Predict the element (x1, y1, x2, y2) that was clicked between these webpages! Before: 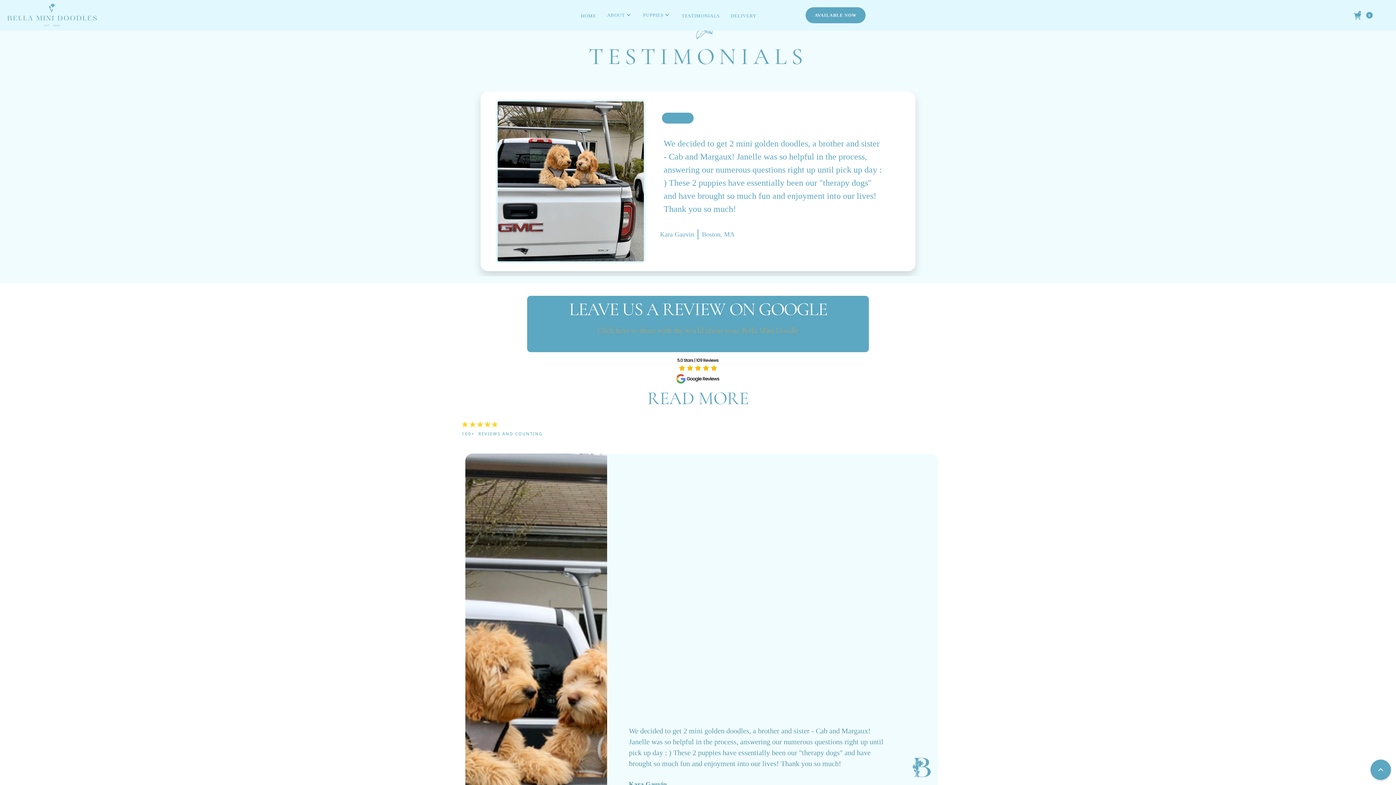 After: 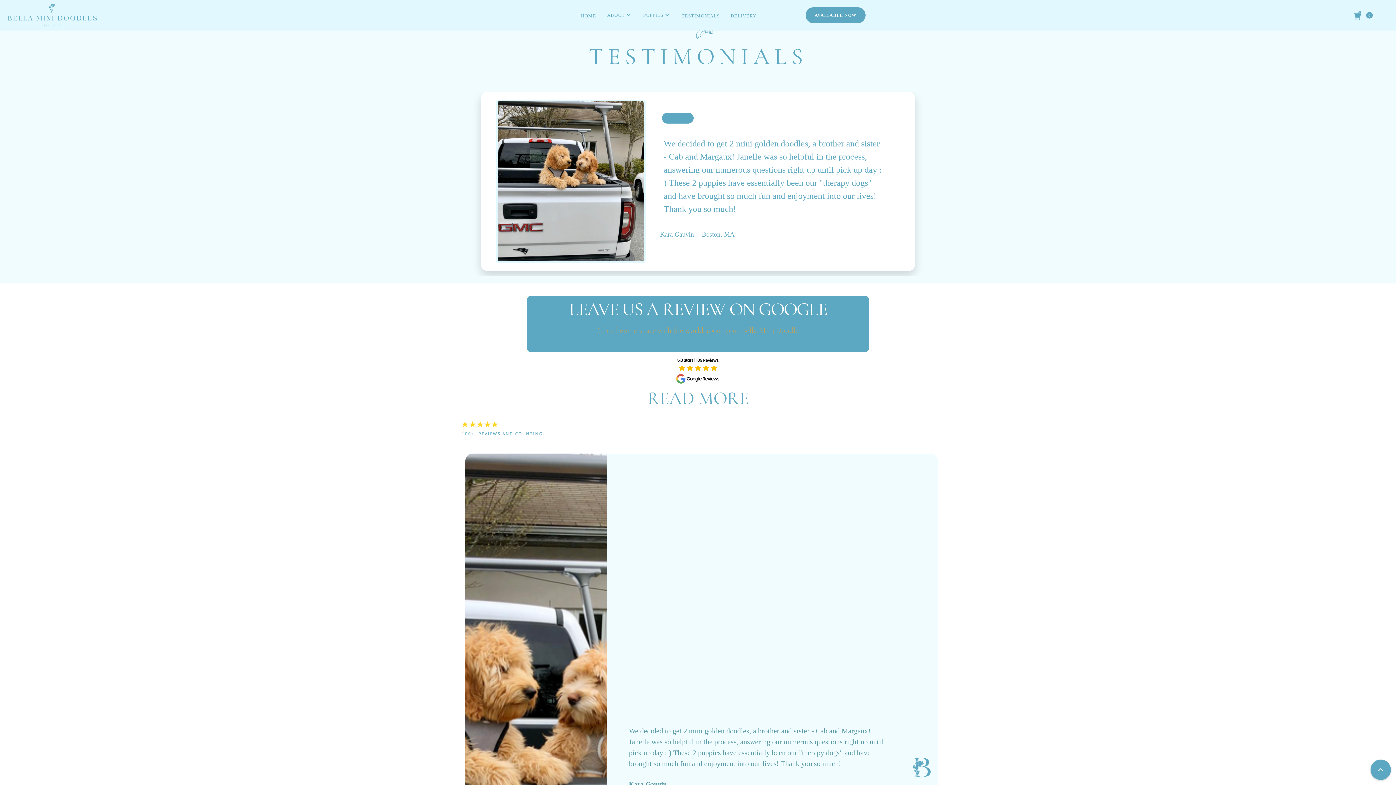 Action: bbox: (1370, 760, 1391, 780)